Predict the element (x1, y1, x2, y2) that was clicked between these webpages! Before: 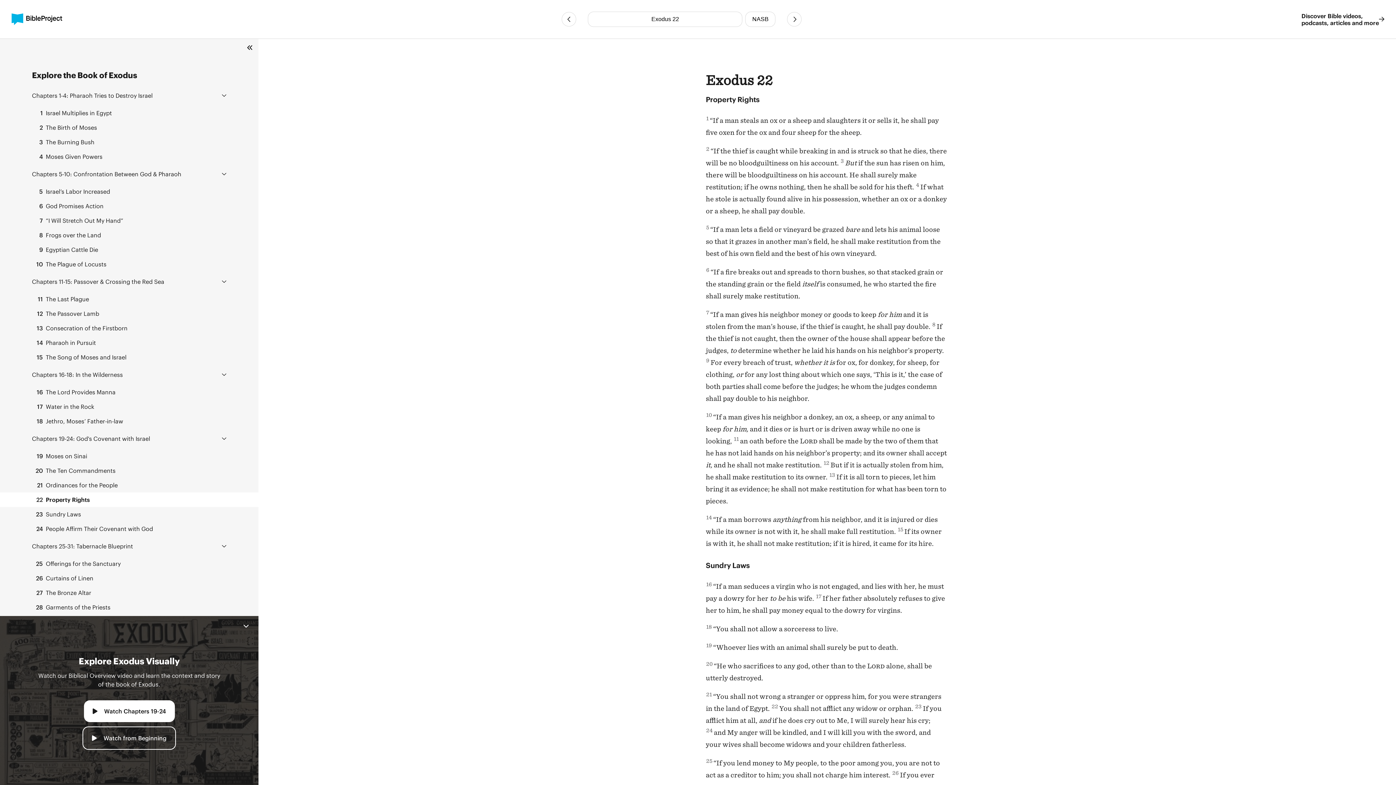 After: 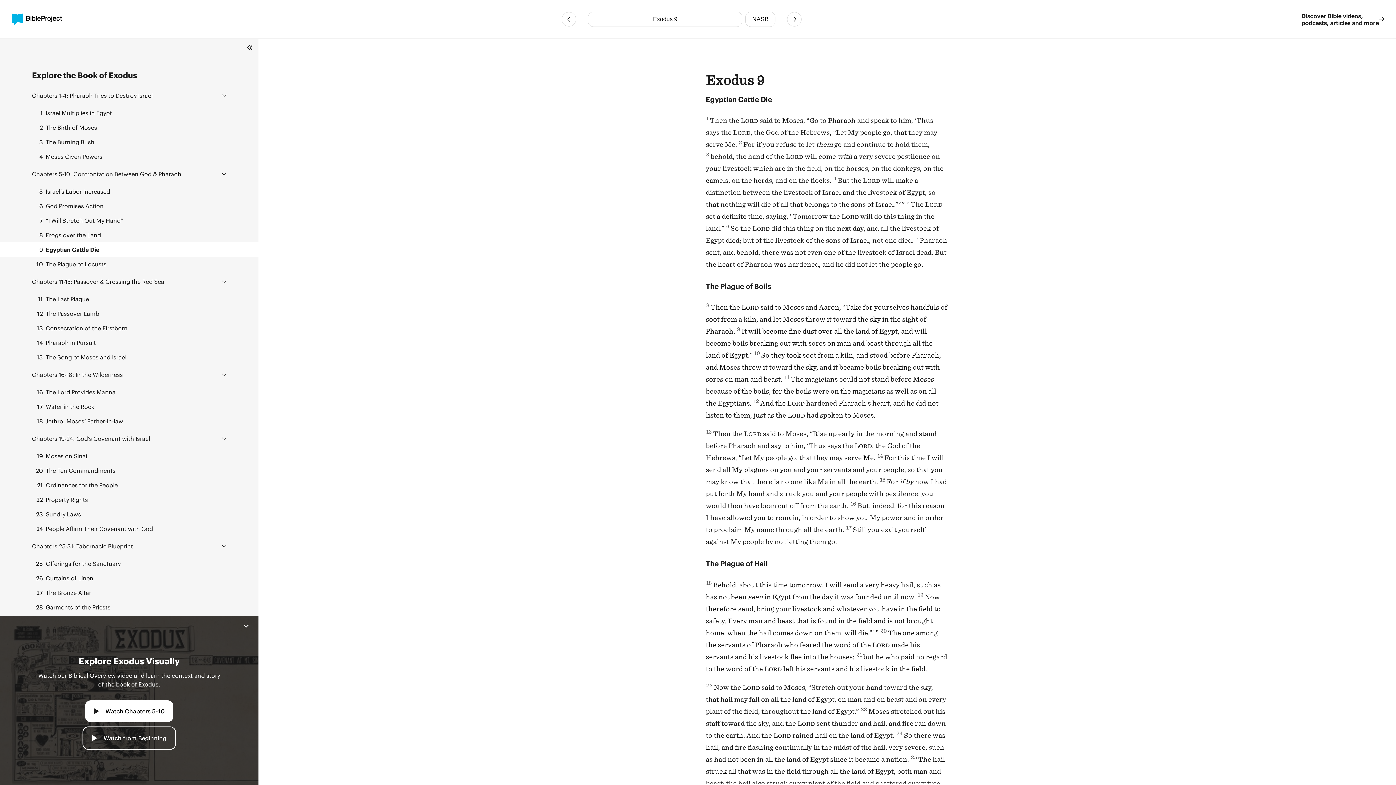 Action: label: 9 Egyptian Cattle Die bbox: (0, 242, 258, 257)